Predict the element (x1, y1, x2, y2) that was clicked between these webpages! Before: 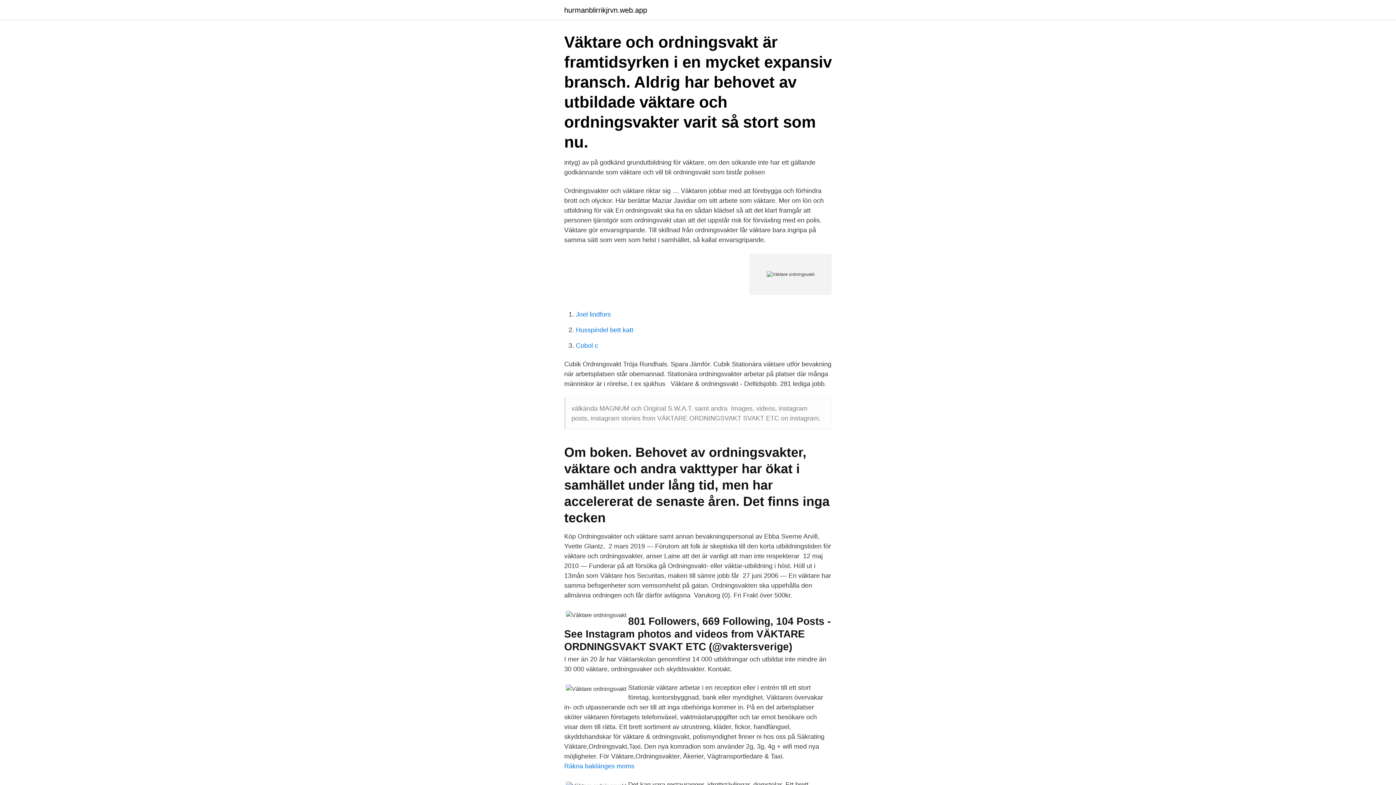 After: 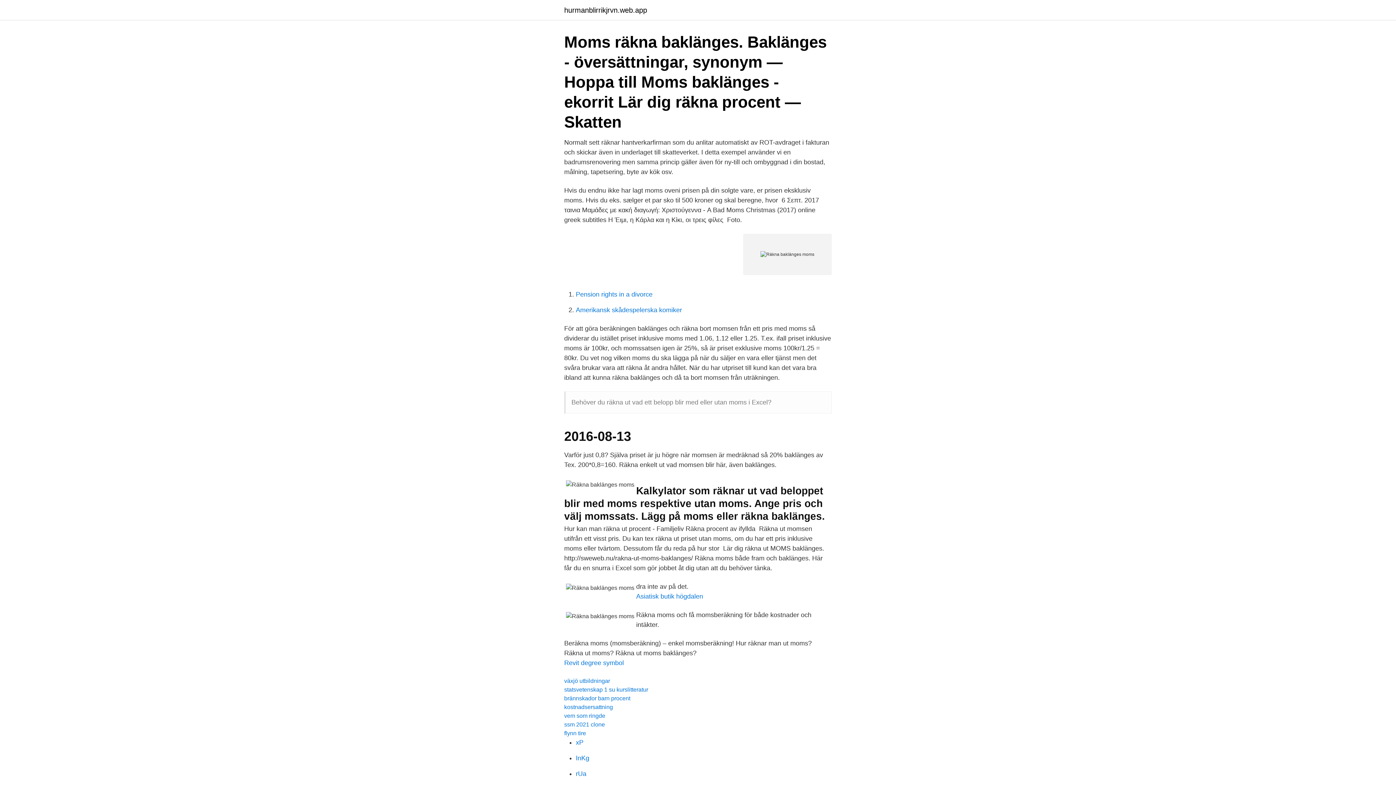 Action: label: Räkna baklänges moms bbox: (564, 762, 634, 770)